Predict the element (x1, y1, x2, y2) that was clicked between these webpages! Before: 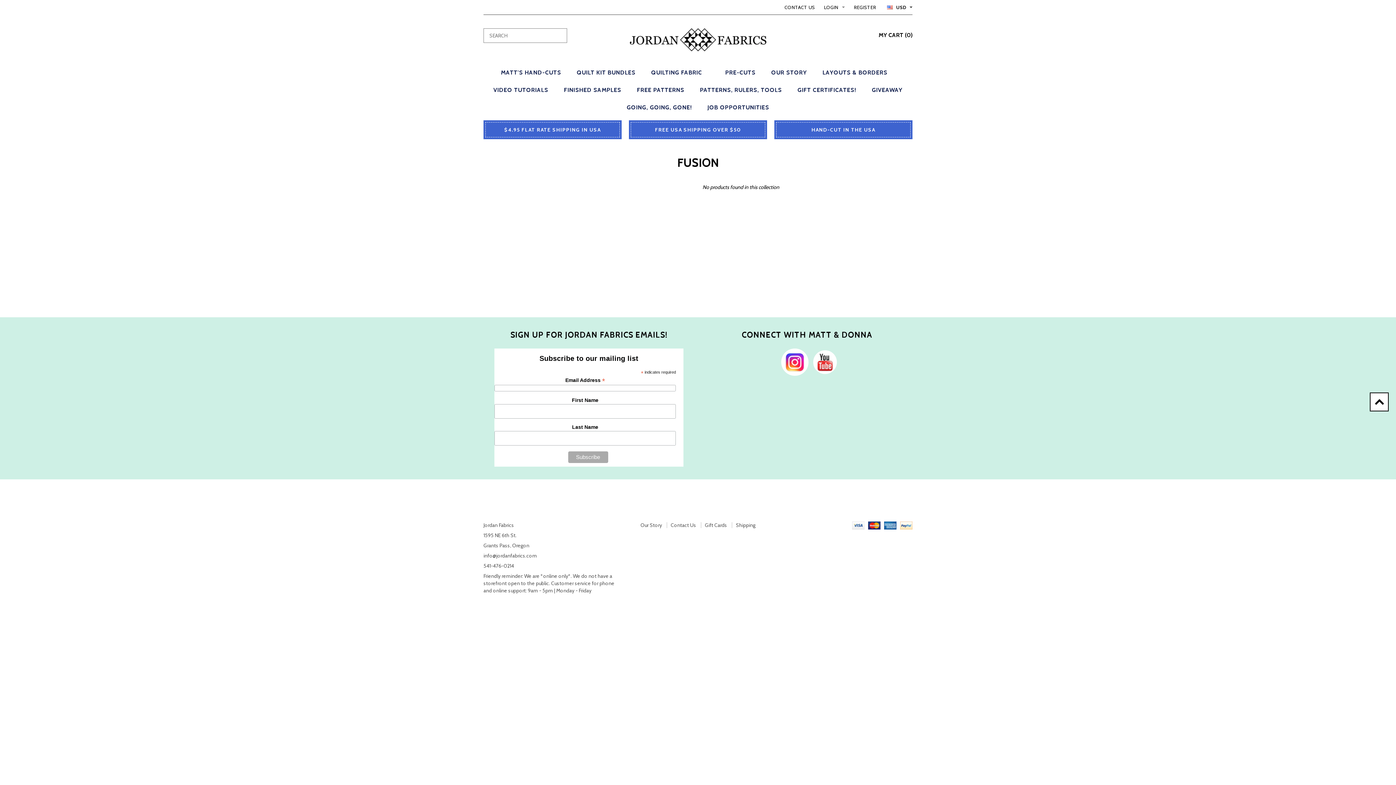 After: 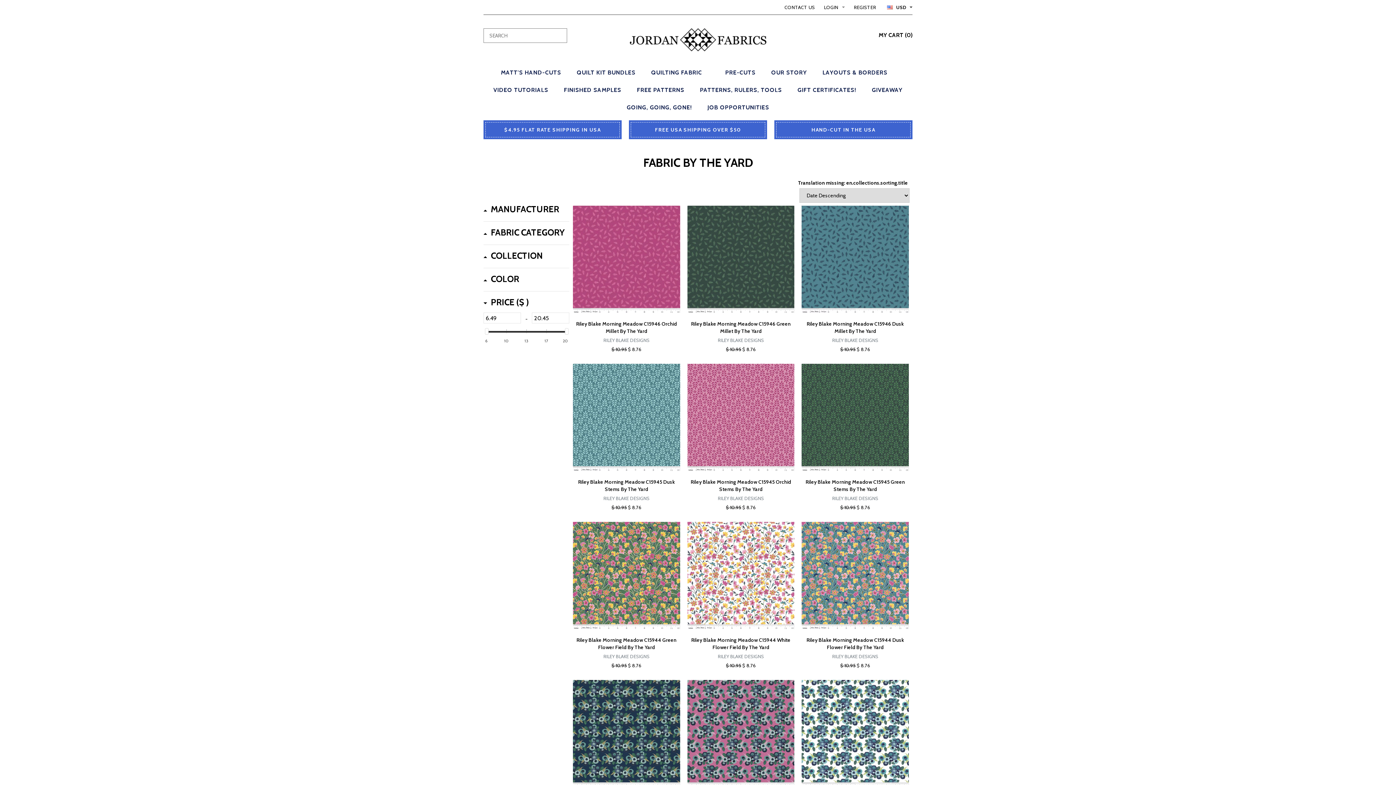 Action: label: $4.95 FLAT RATE SHIPPING IN USA bbox: (485, 122, 620, 137)